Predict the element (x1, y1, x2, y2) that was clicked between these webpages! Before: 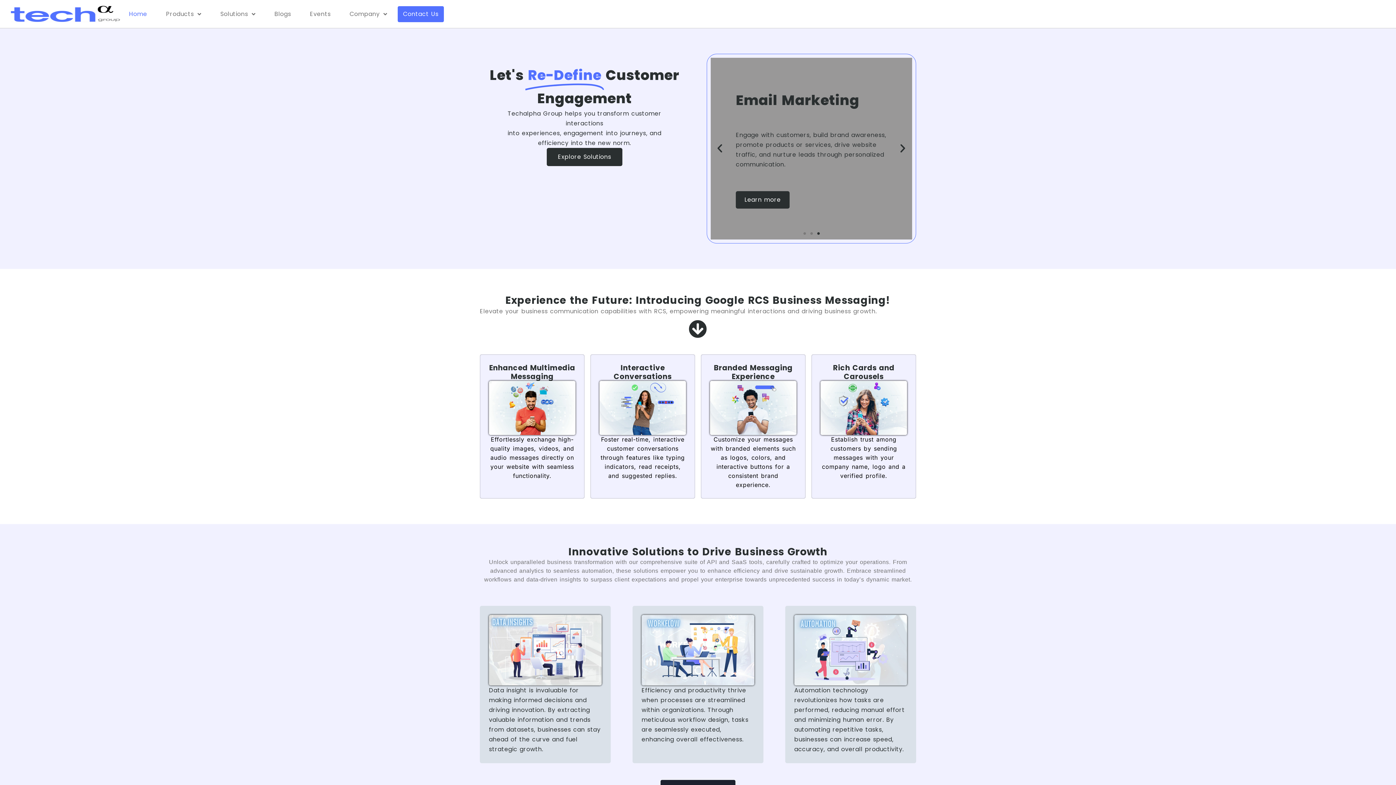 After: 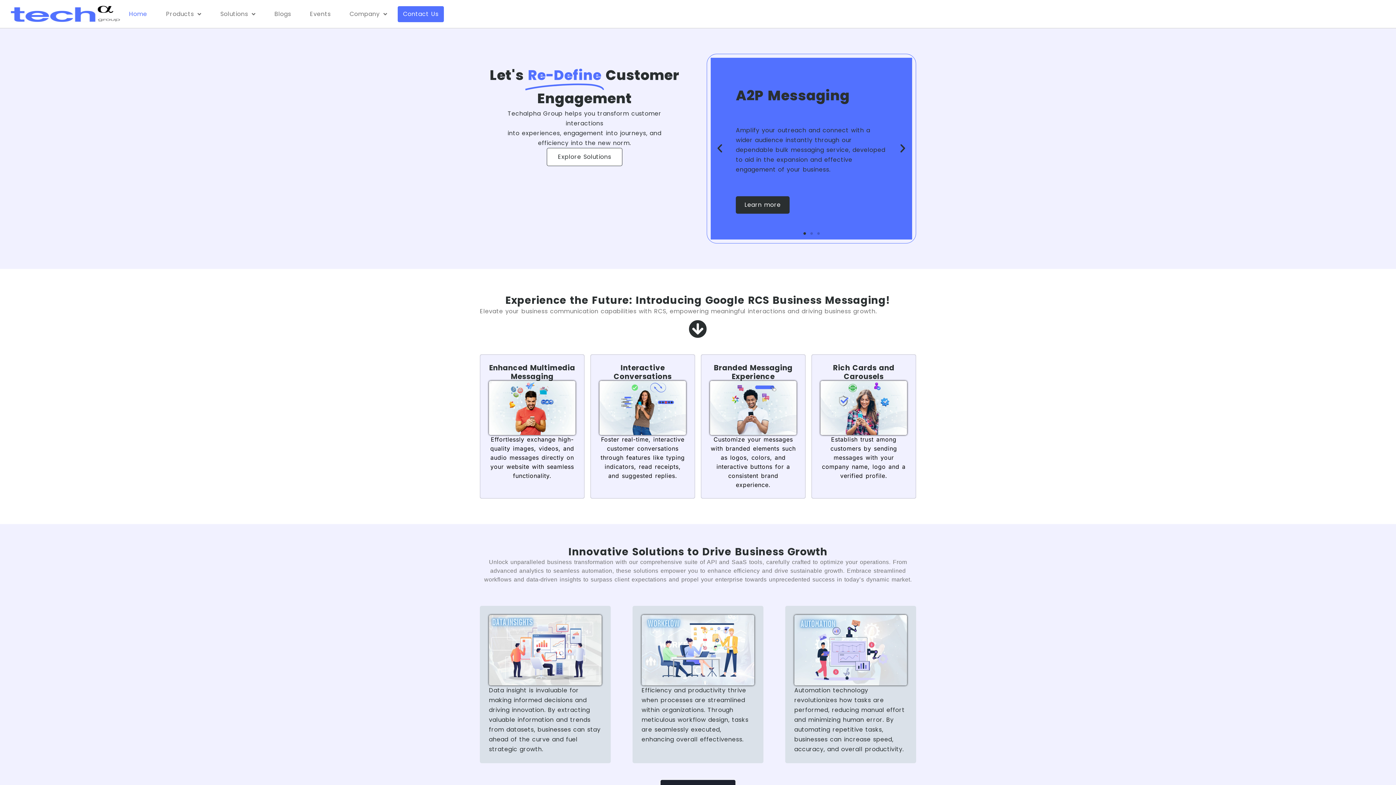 Action: bbox: (546, 147, 622, 166) label: Explore Solutions